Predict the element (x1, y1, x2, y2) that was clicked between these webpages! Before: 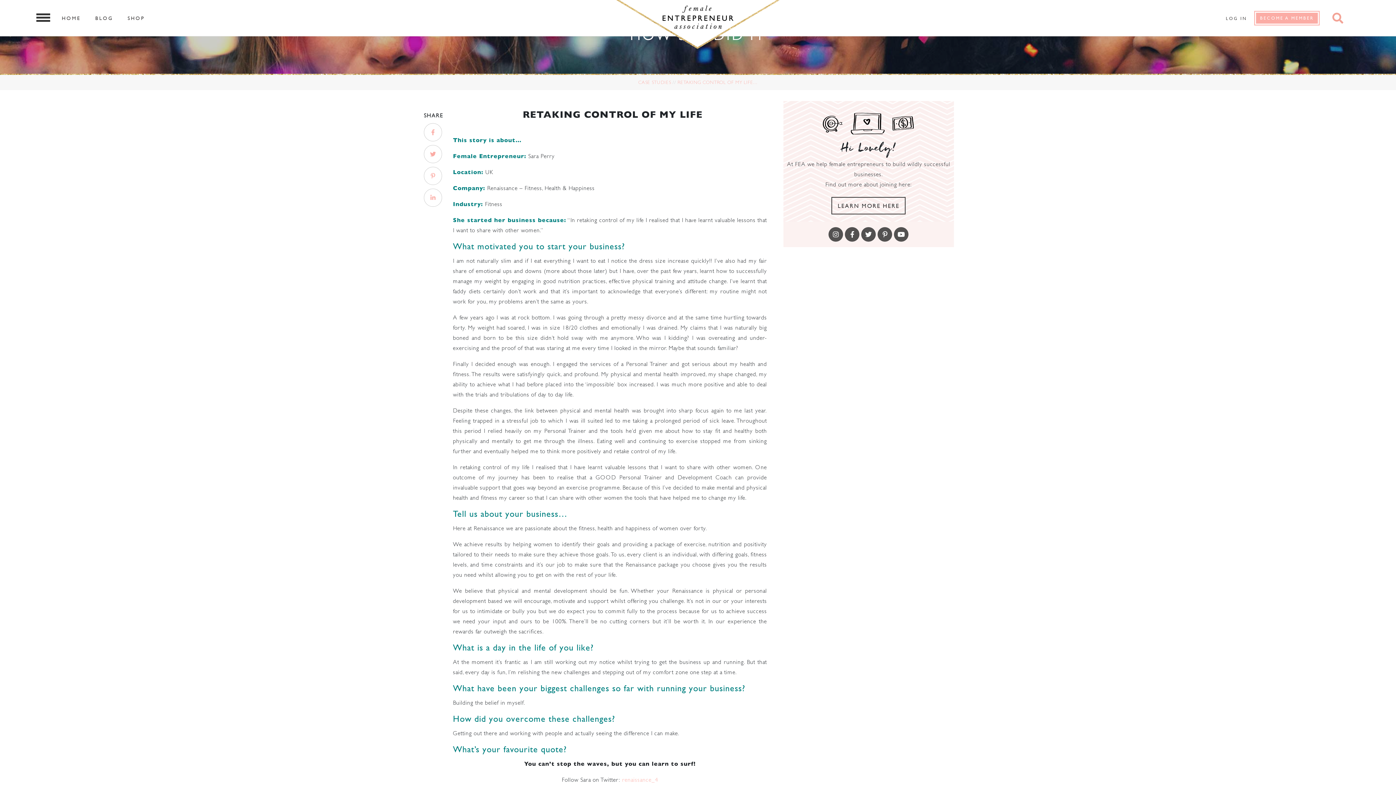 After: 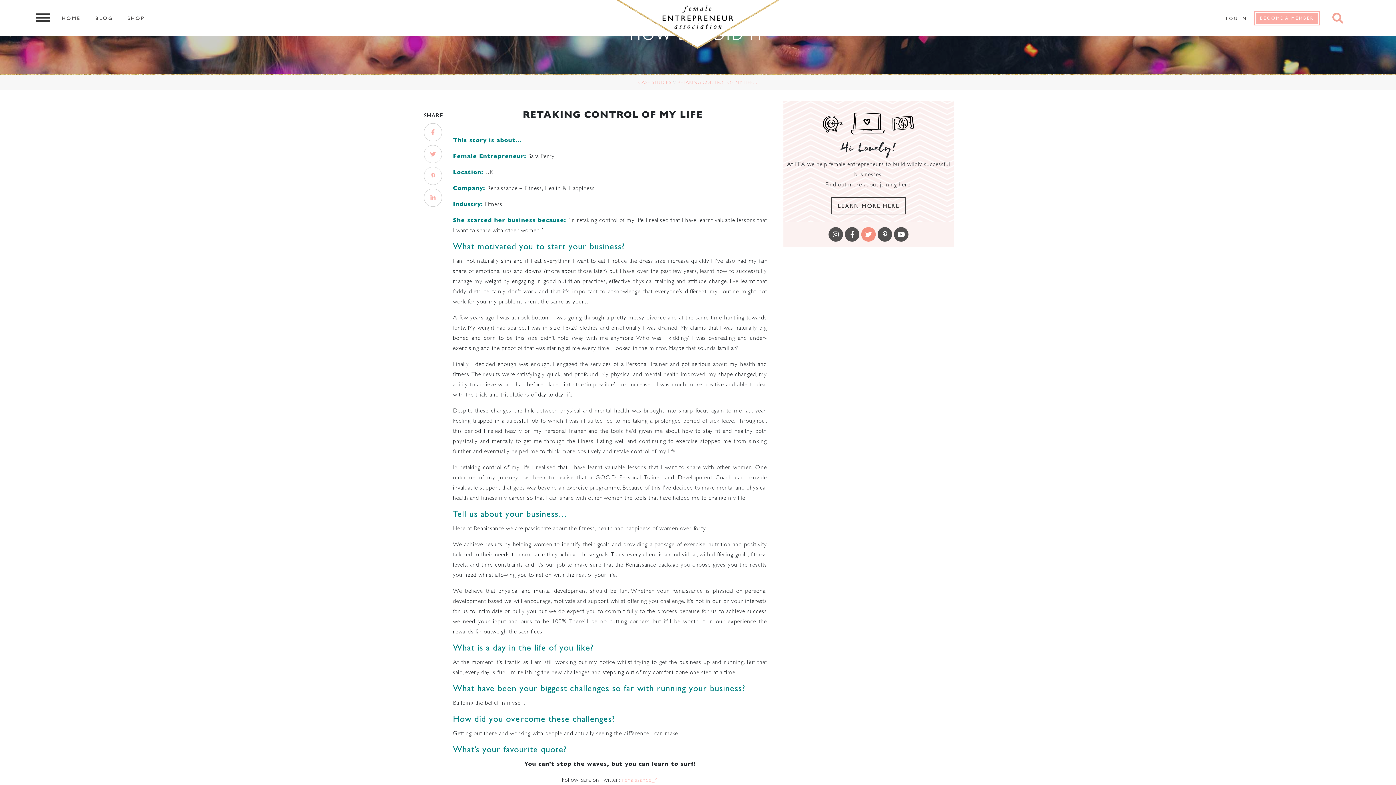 Action: bbox: (861, 227, 876, 242)